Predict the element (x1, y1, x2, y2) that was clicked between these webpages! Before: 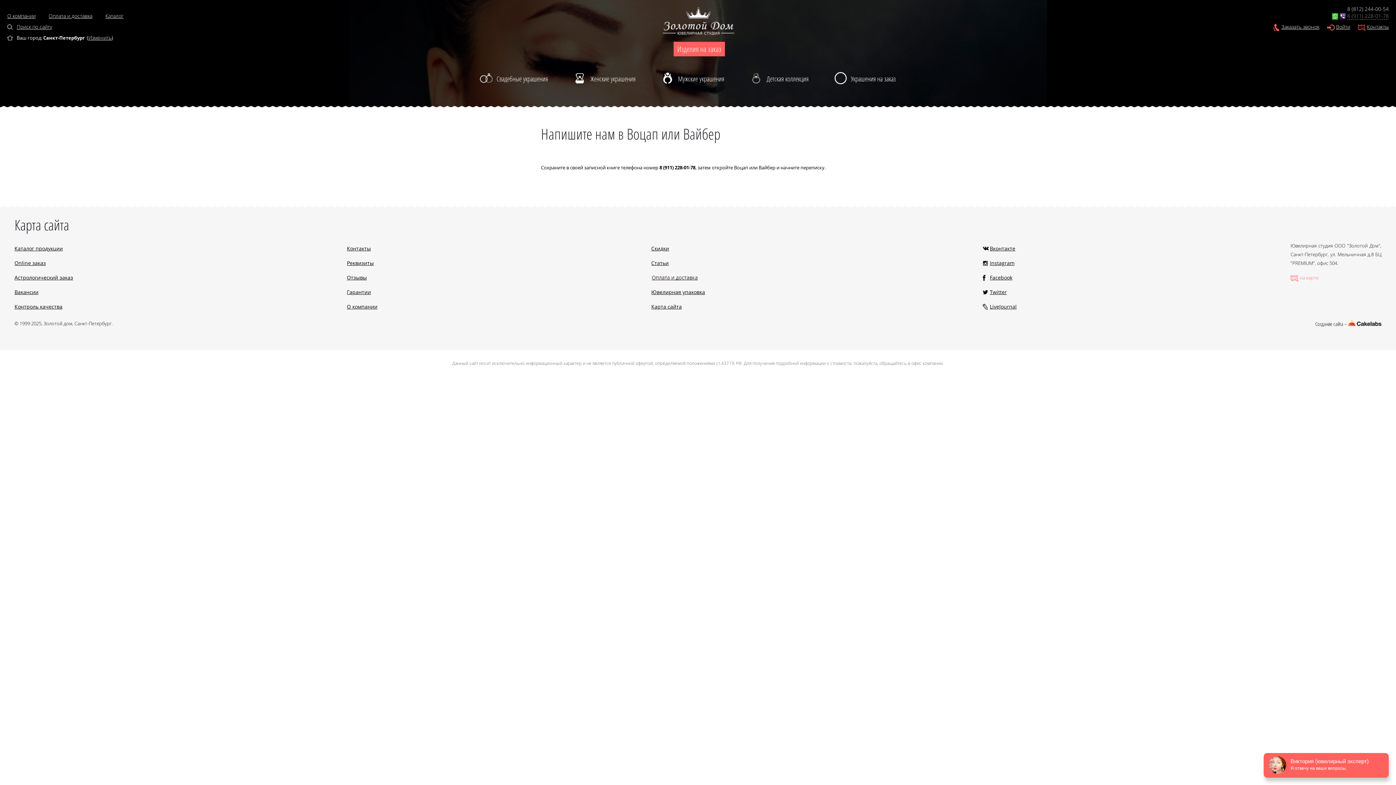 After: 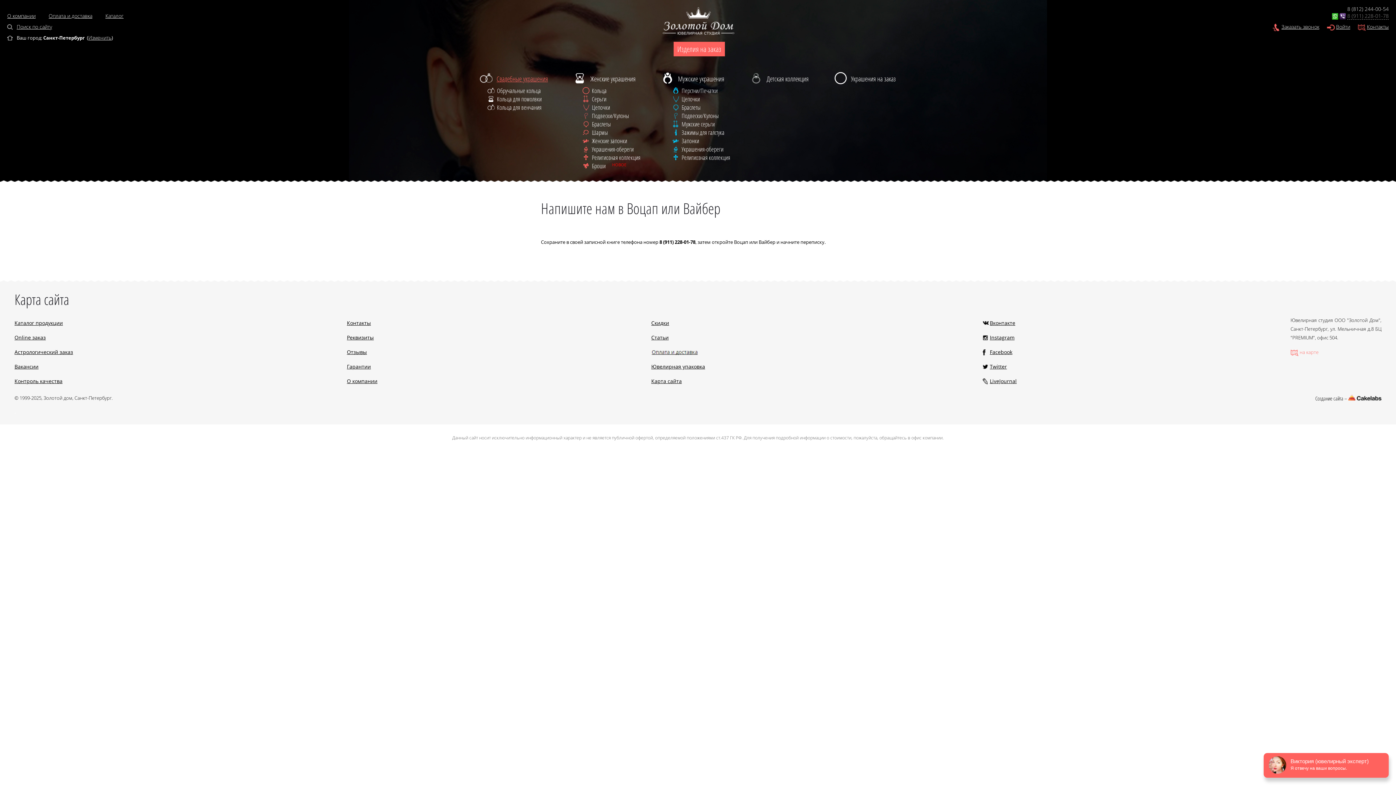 Action: label: Свадебные украшения bbox: (496, 74, 548, 83)